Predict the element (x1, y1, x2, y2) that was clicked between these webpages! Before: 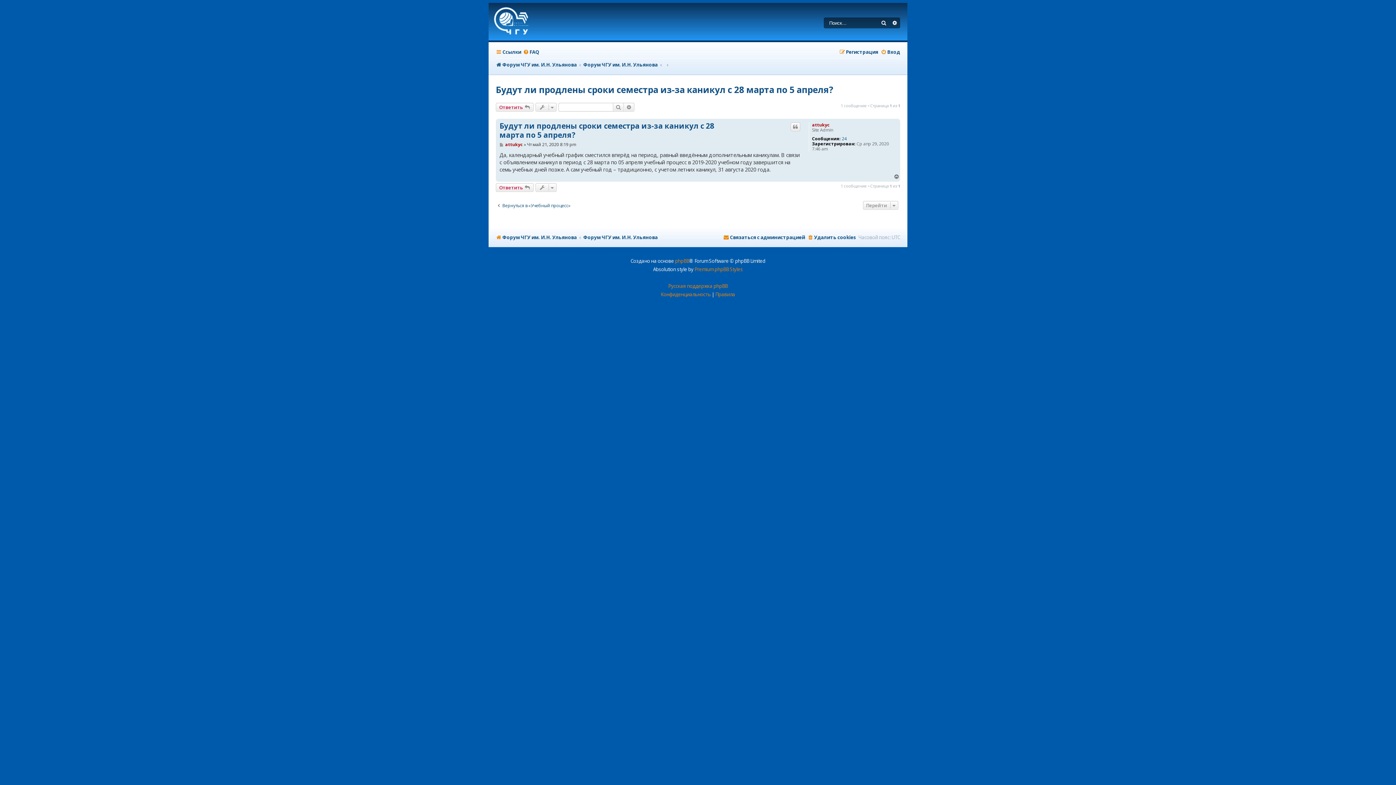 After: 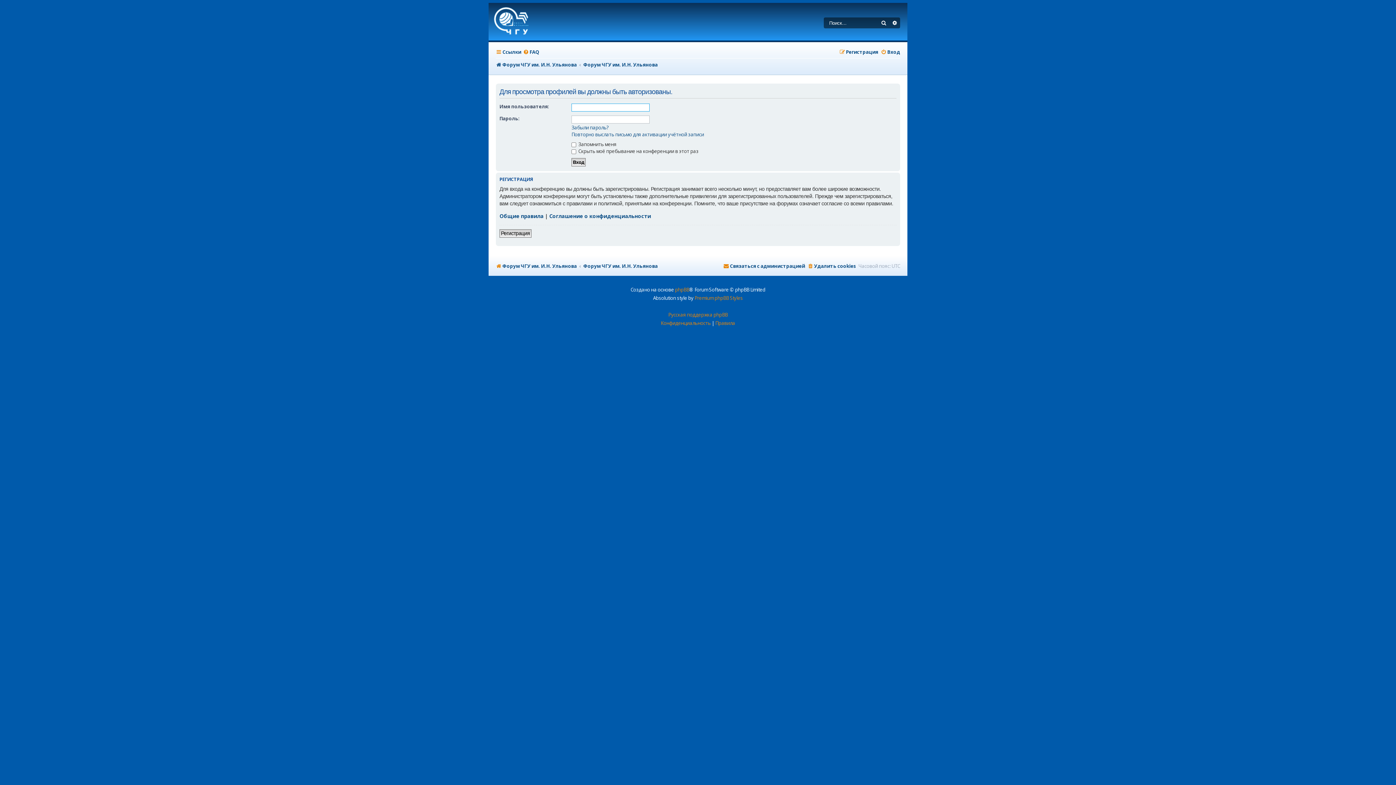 Action: bbox: (812, 121, 829, 128) label: attukyc